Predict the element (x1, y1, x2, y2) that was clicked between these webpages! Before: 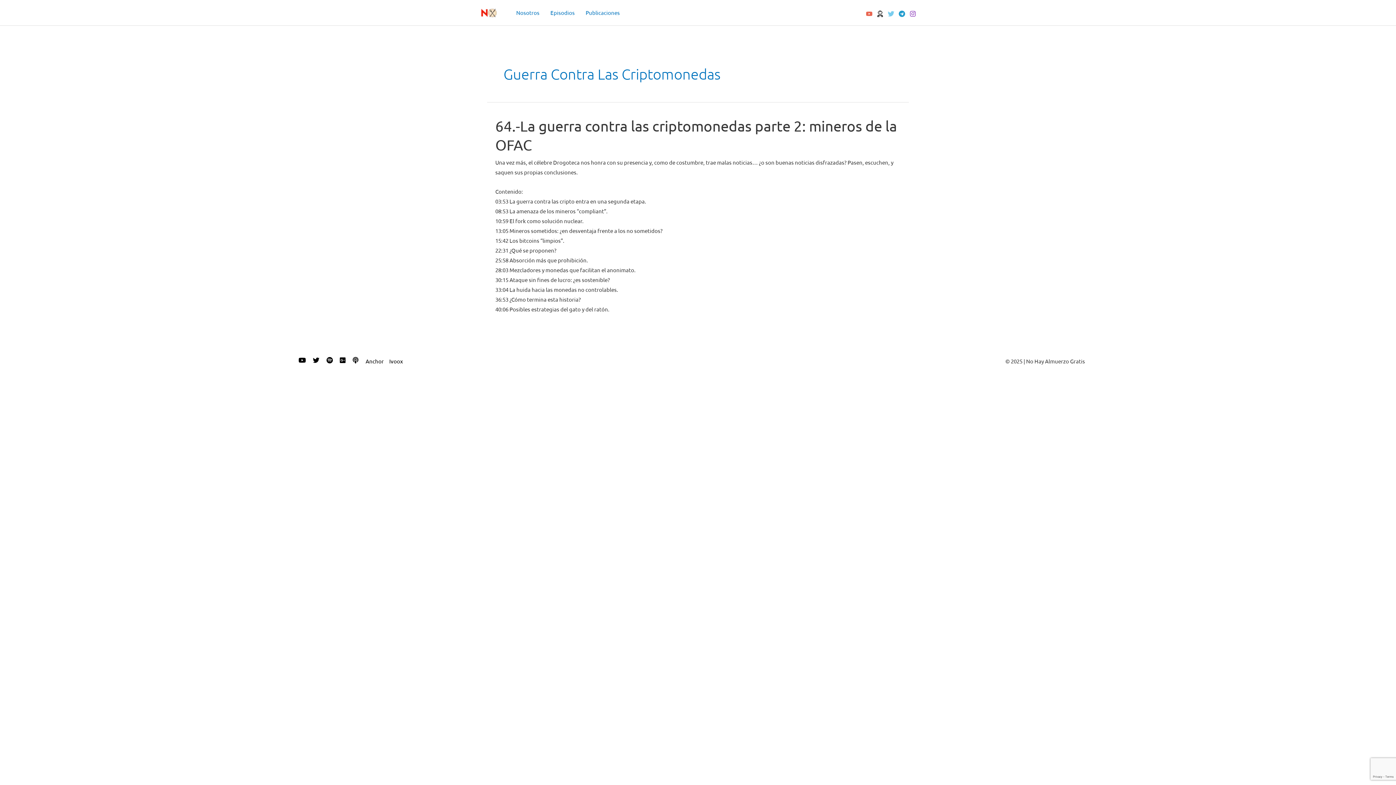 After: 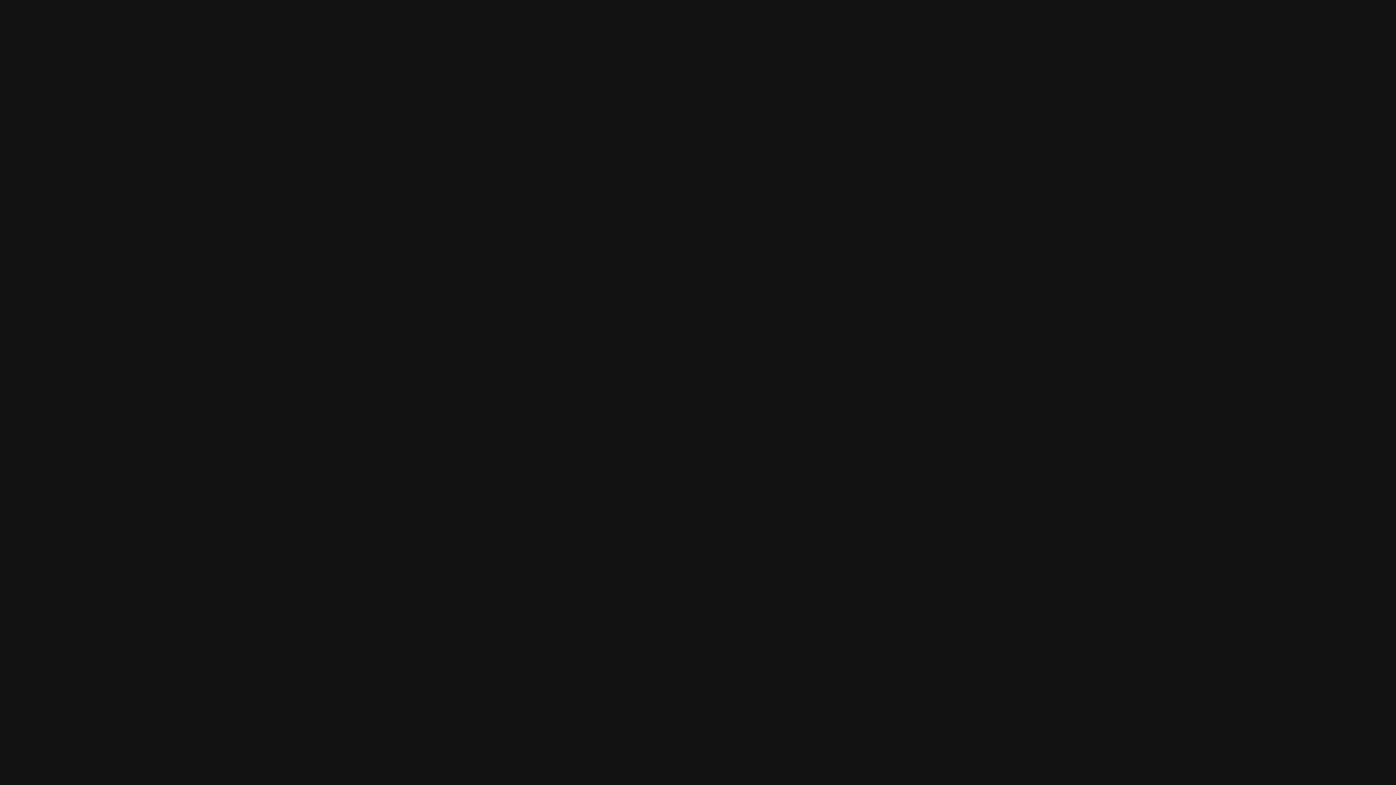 Action: bbox: (323, 356, 337, 366)